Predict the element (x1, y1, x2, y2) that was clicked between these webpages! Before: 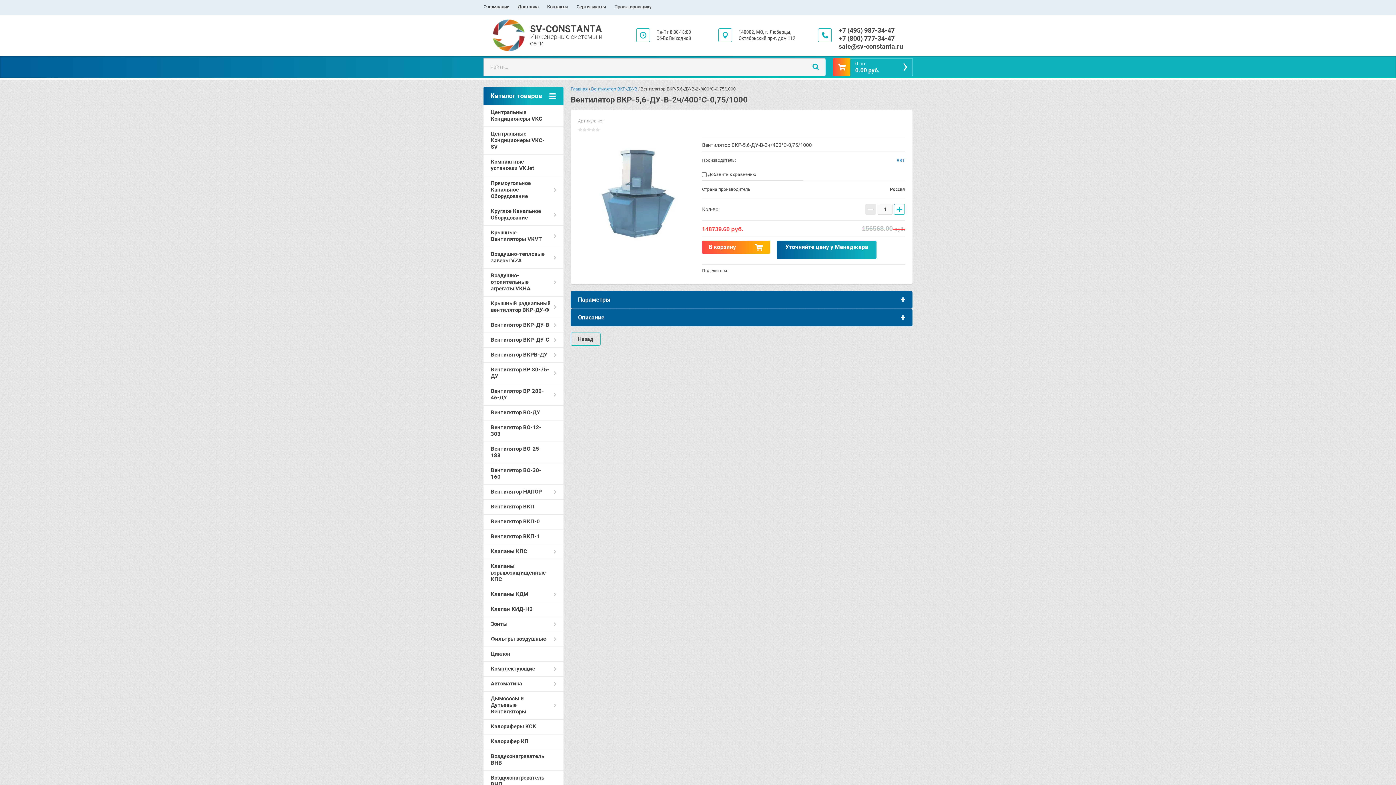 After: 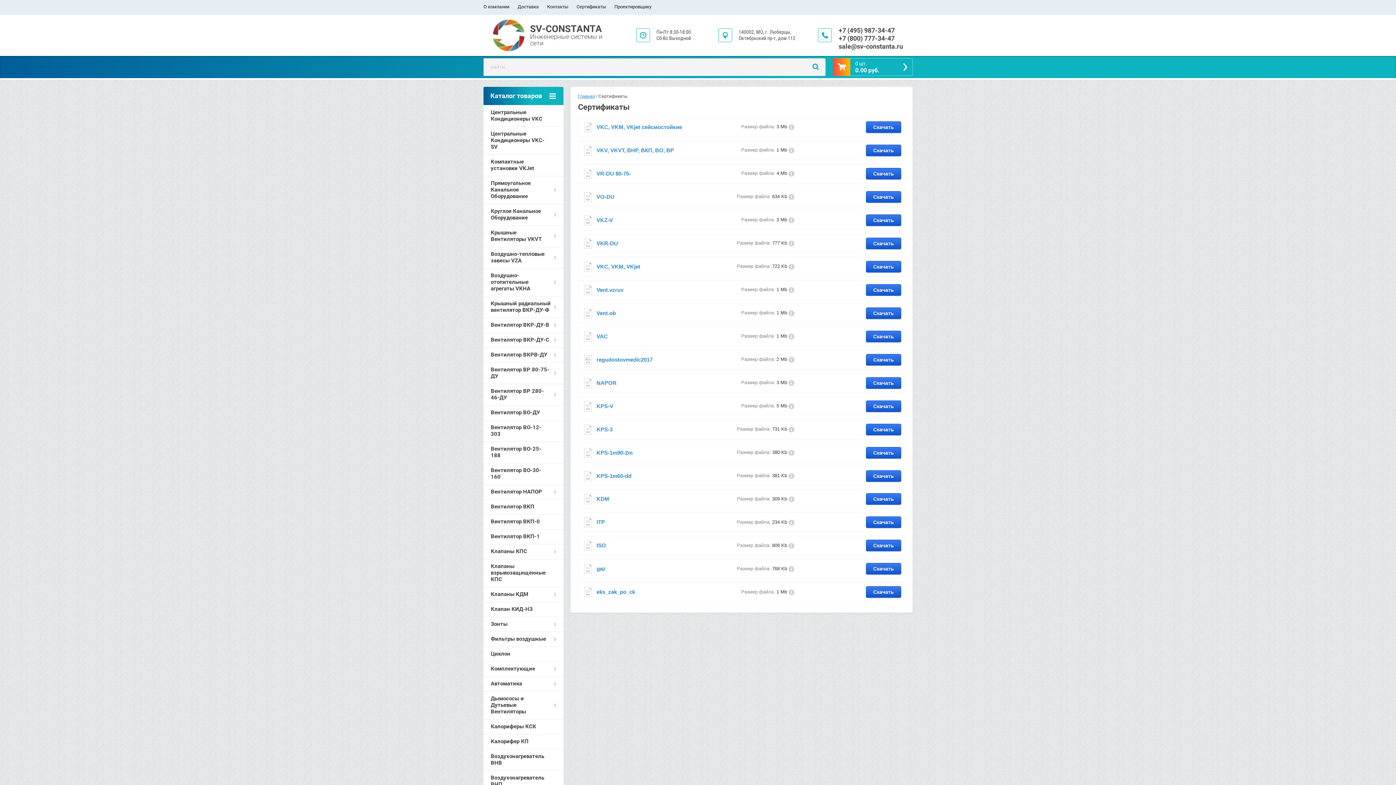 Action: bbox: (576, 0, 606, 14) label: Сертификаты